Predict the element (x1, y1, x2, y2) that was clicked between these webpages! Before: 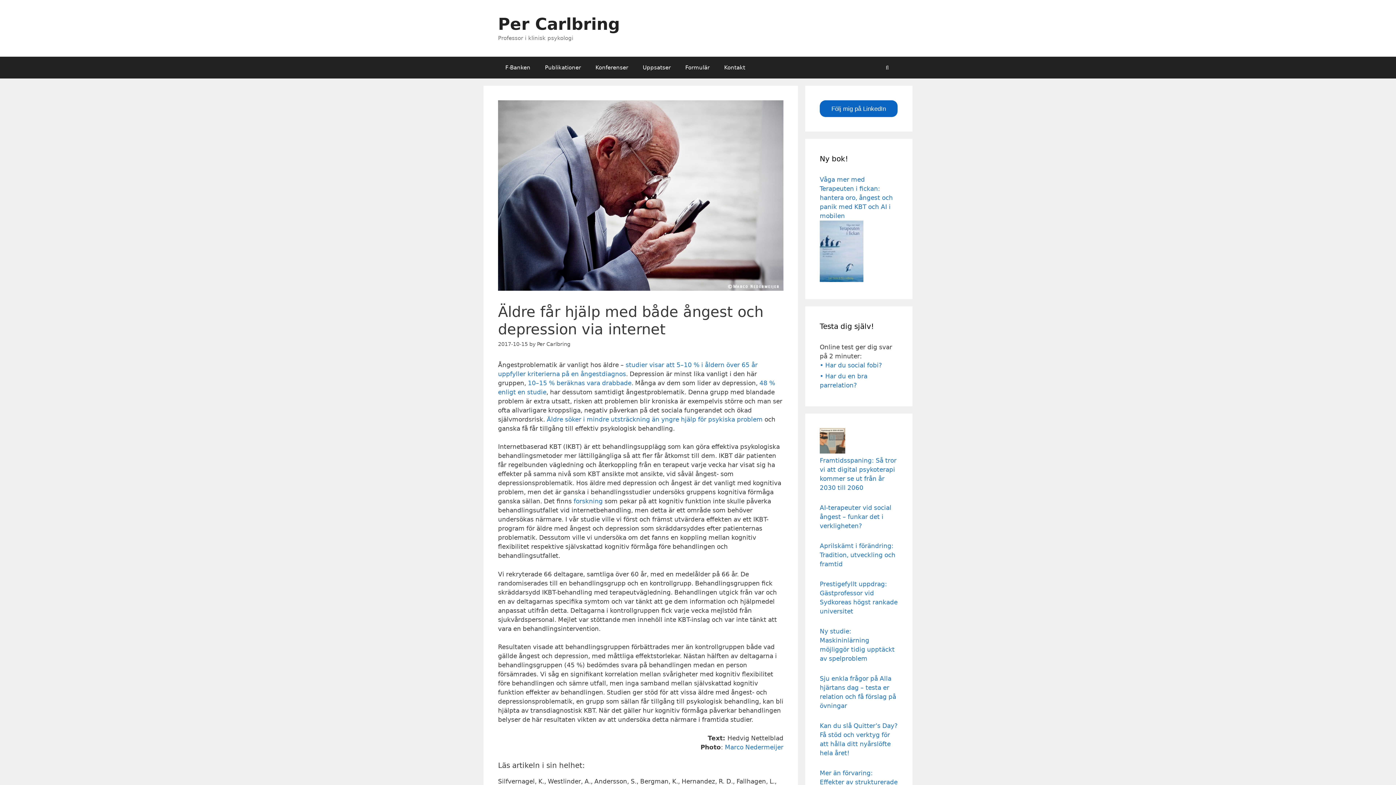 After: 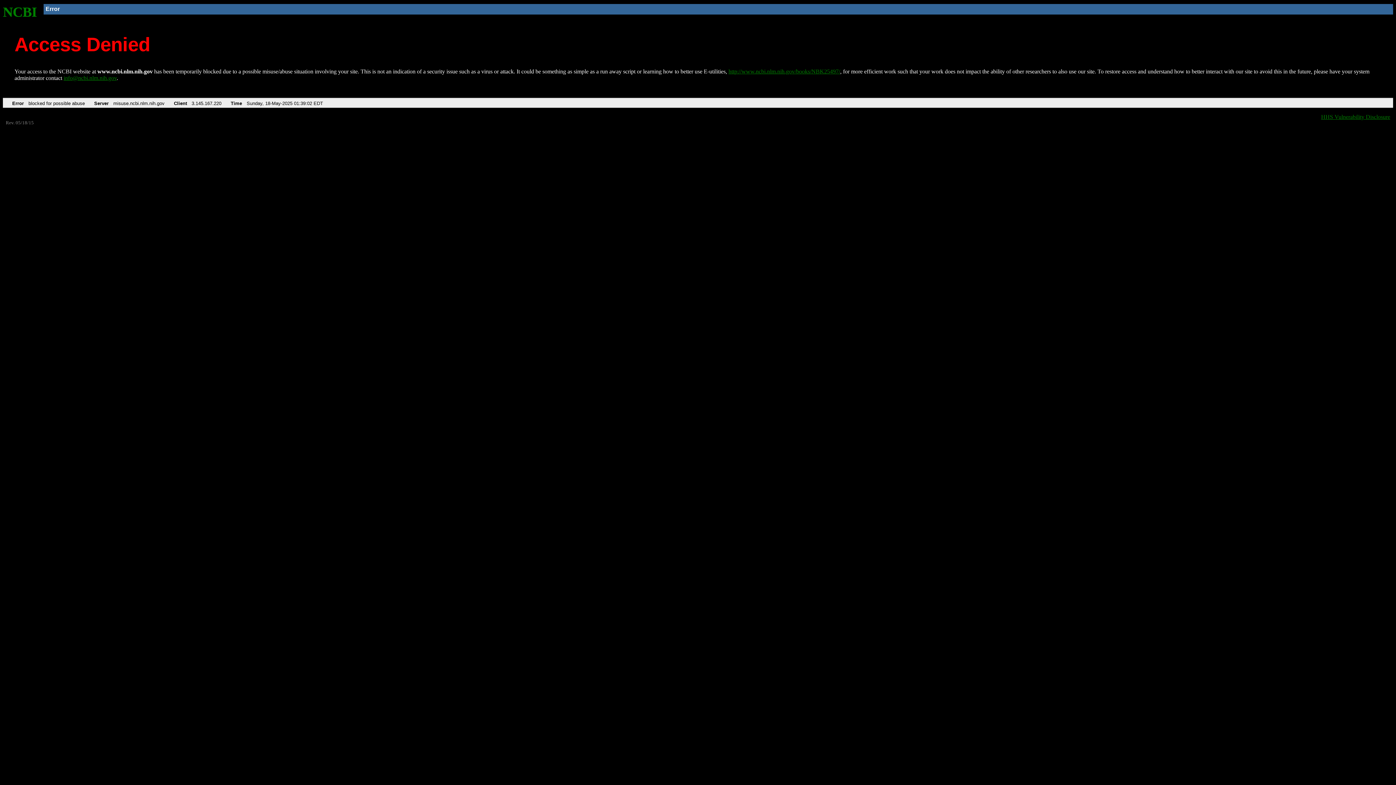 Action: label: forskning bbox: (573, 497, 602, 505)